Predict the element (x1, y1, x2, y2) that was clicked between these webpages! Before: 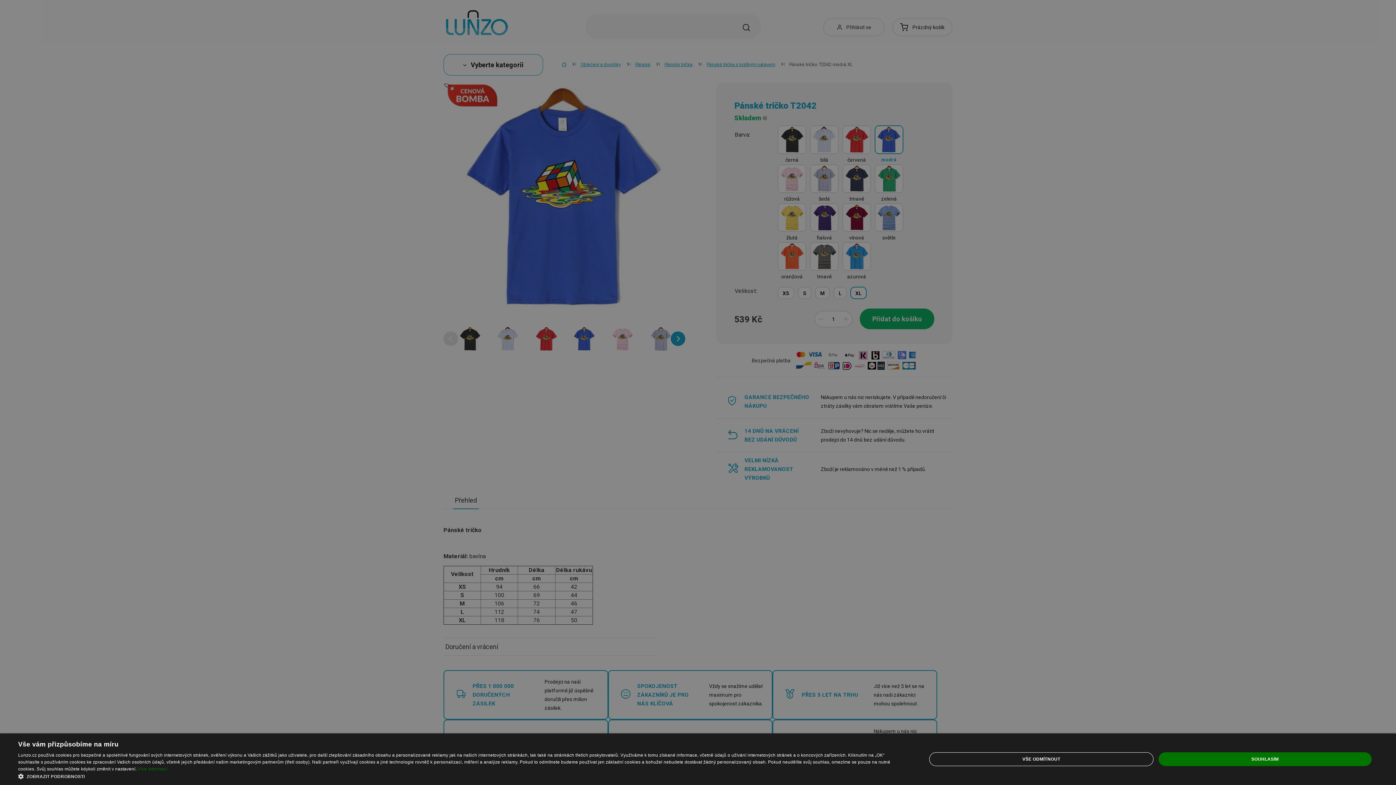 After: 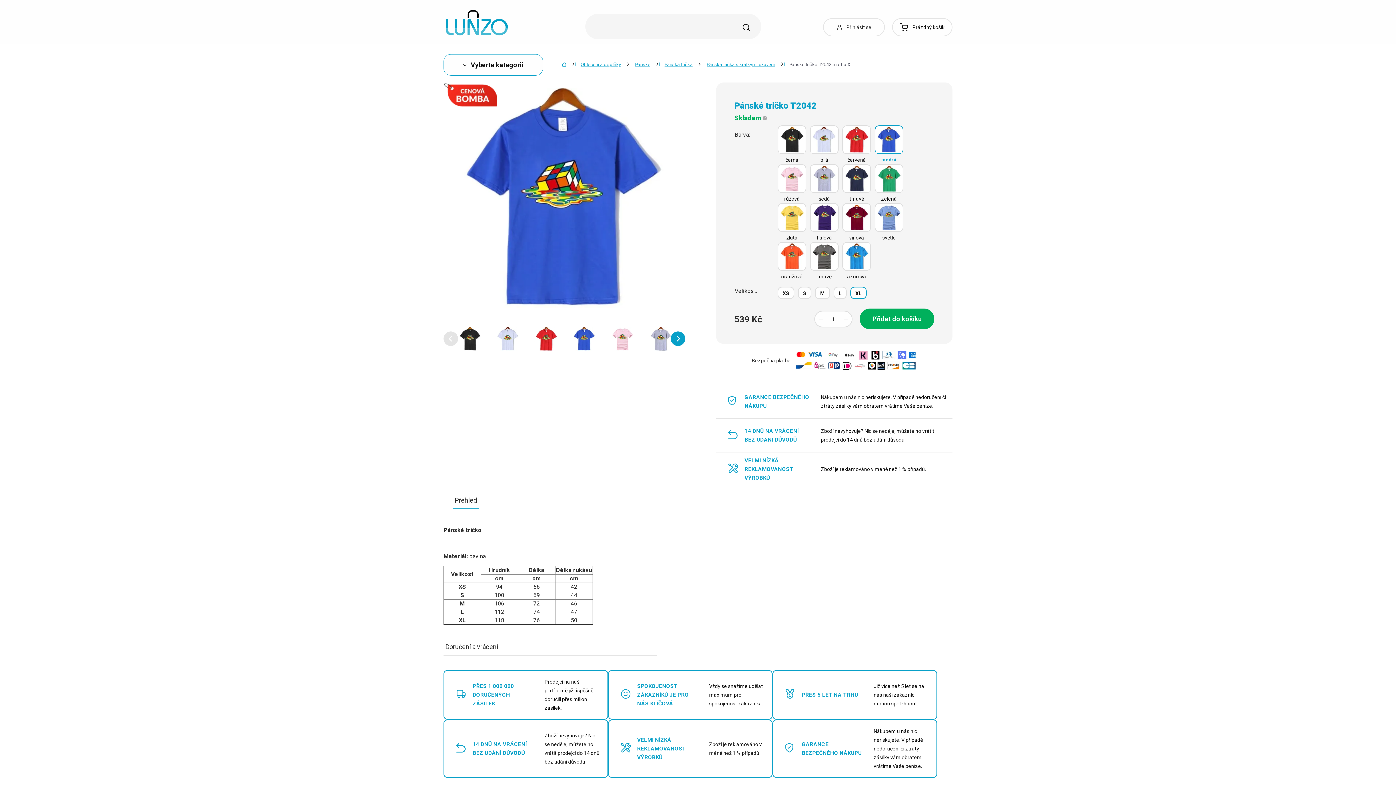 Action: bbox: (929, 752, 1153, 766) label: VŠE ODMÍTNOUT